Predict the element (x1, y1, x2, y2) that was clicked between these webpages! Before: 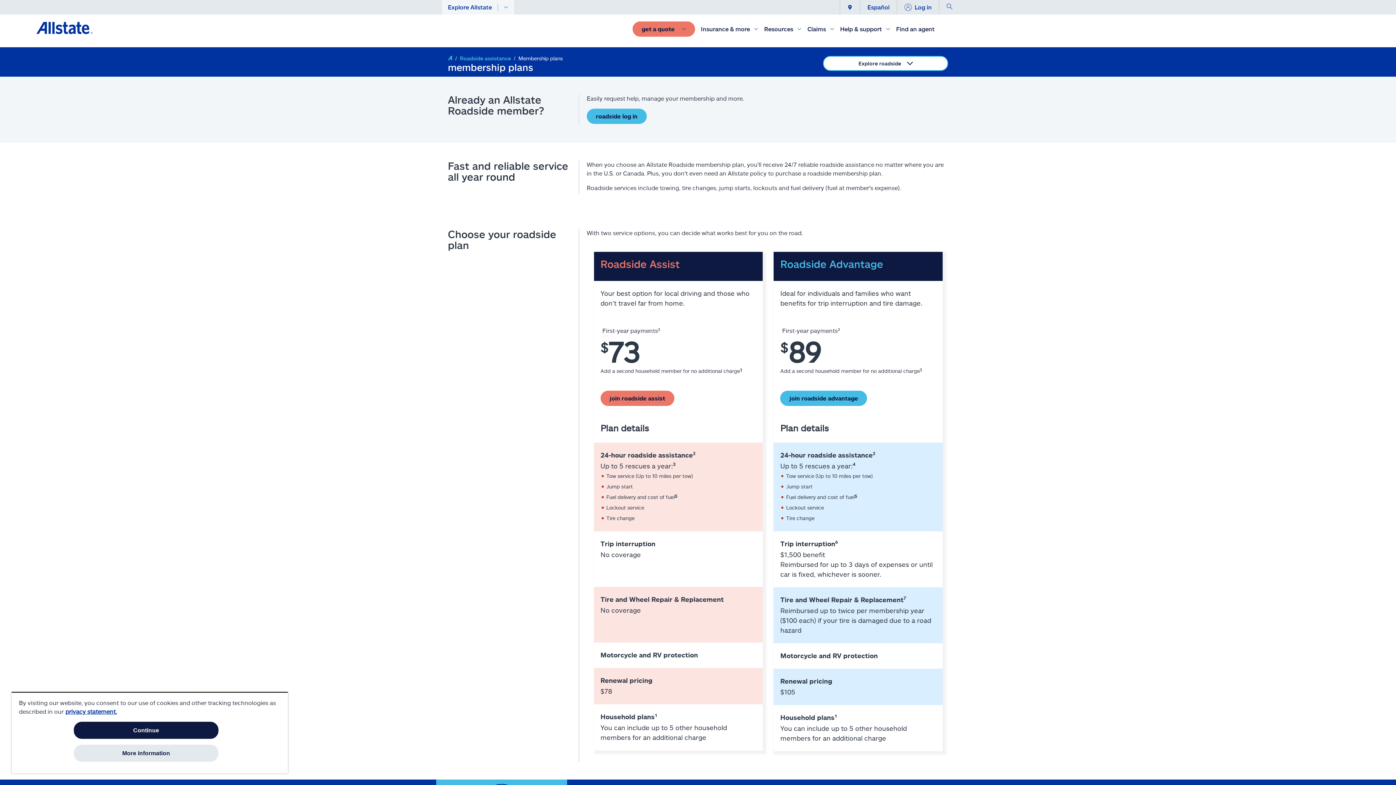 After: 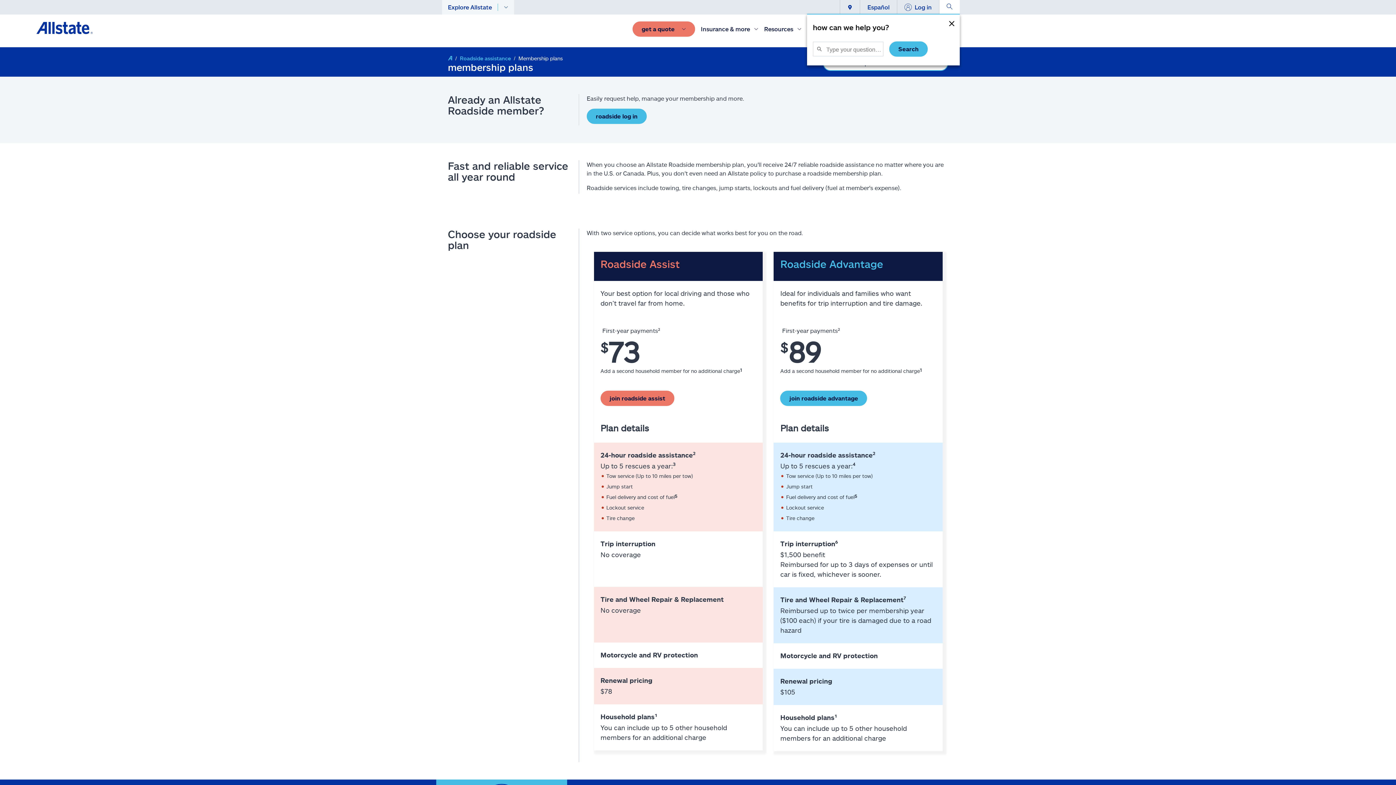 Action: label: display search bbox: (939, 0, 960, 14)